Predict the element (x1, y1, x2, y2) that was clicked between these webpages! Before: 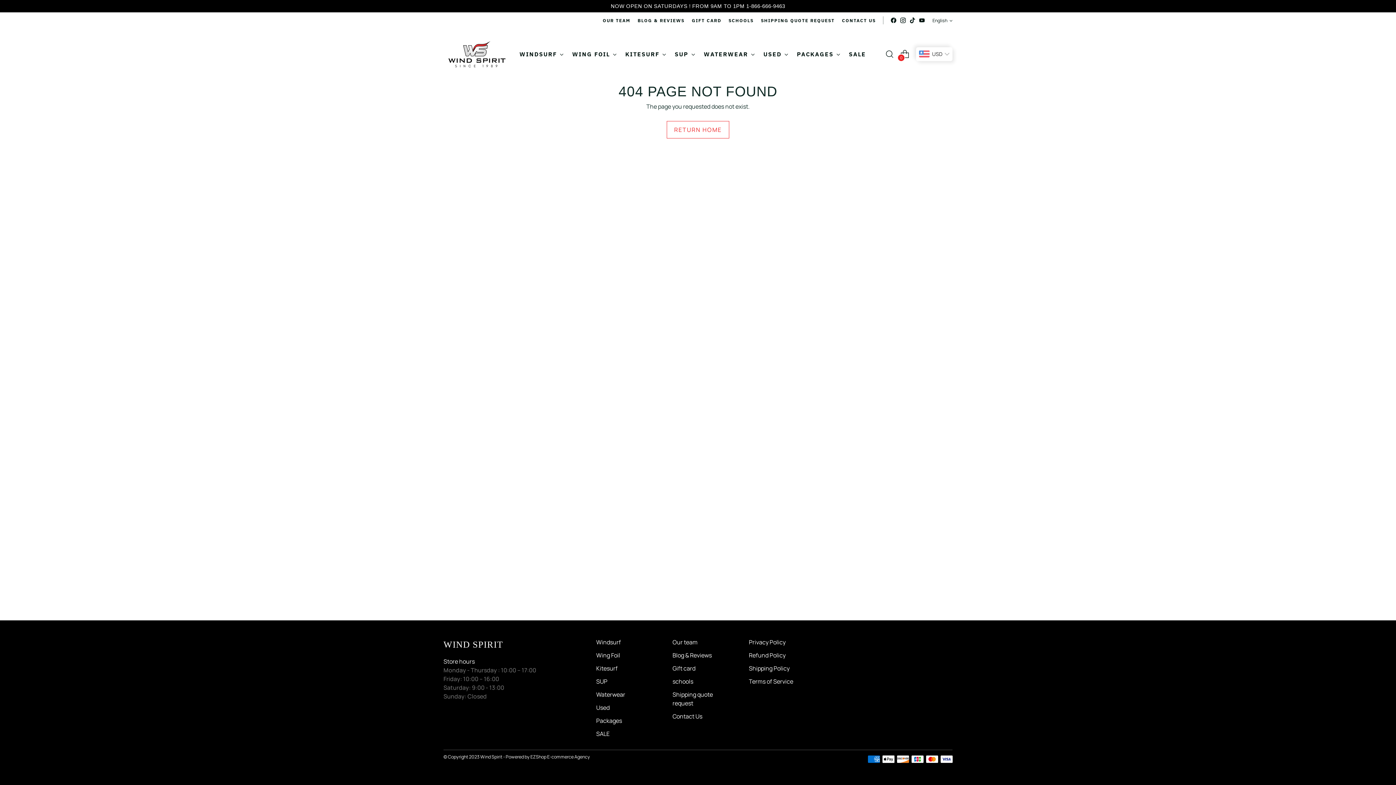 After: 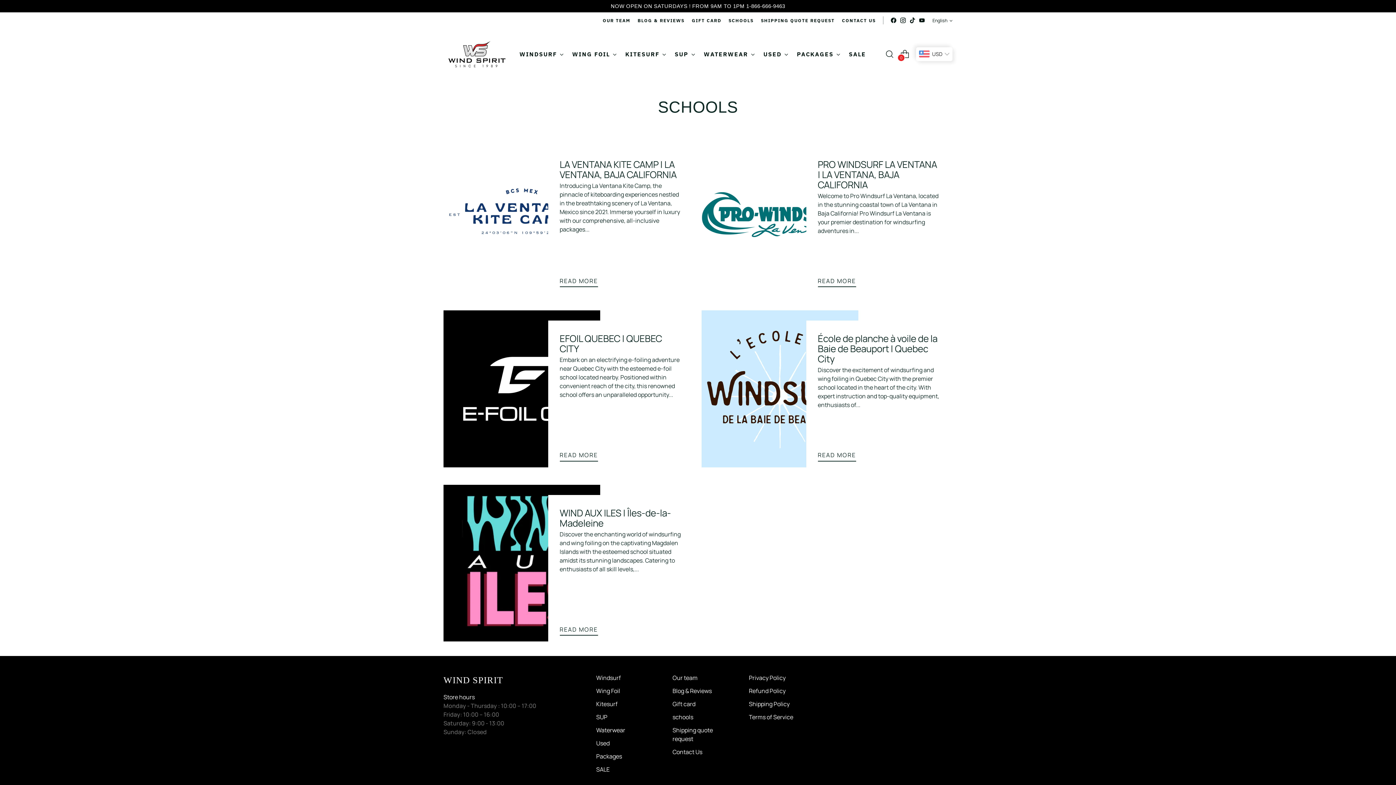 Action: bbox: (672, 677, 693, 685) label: schools